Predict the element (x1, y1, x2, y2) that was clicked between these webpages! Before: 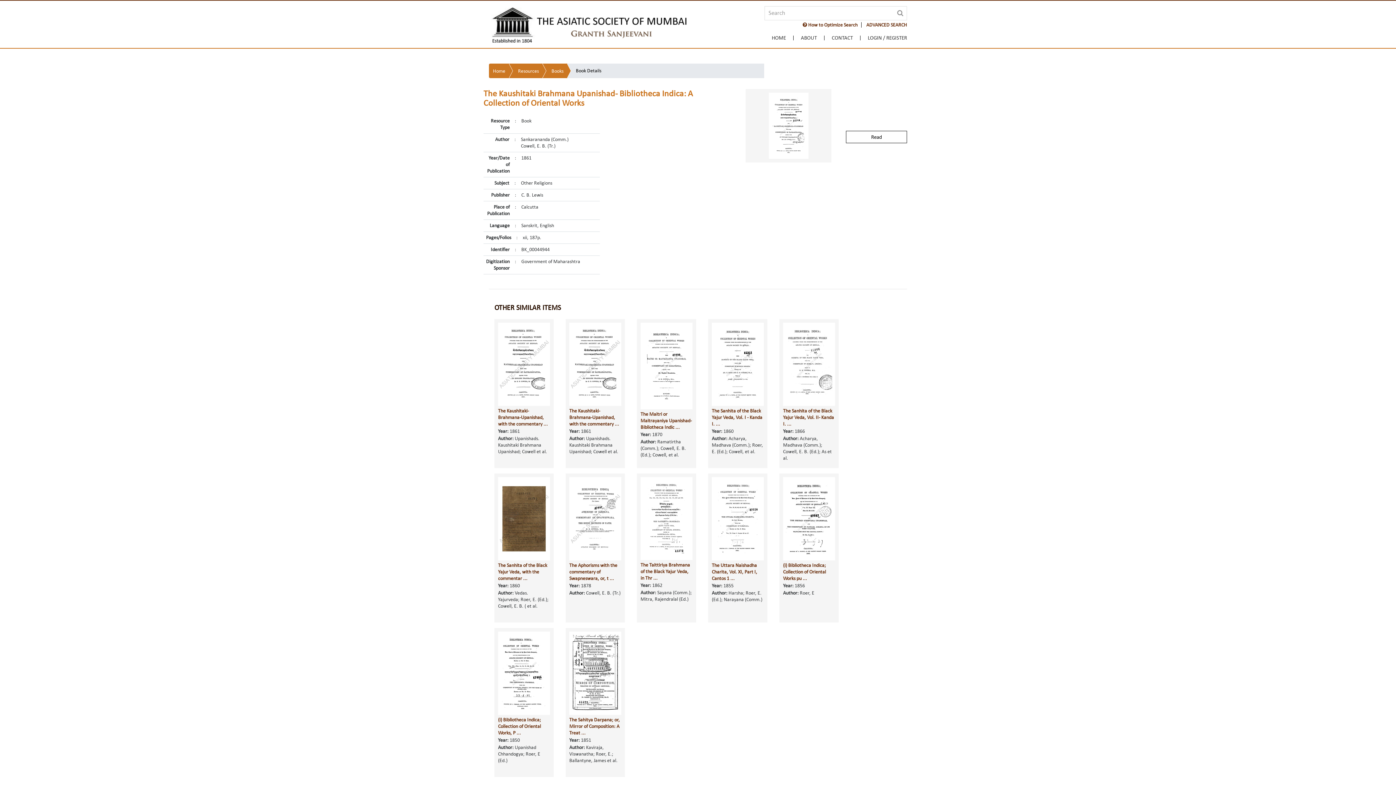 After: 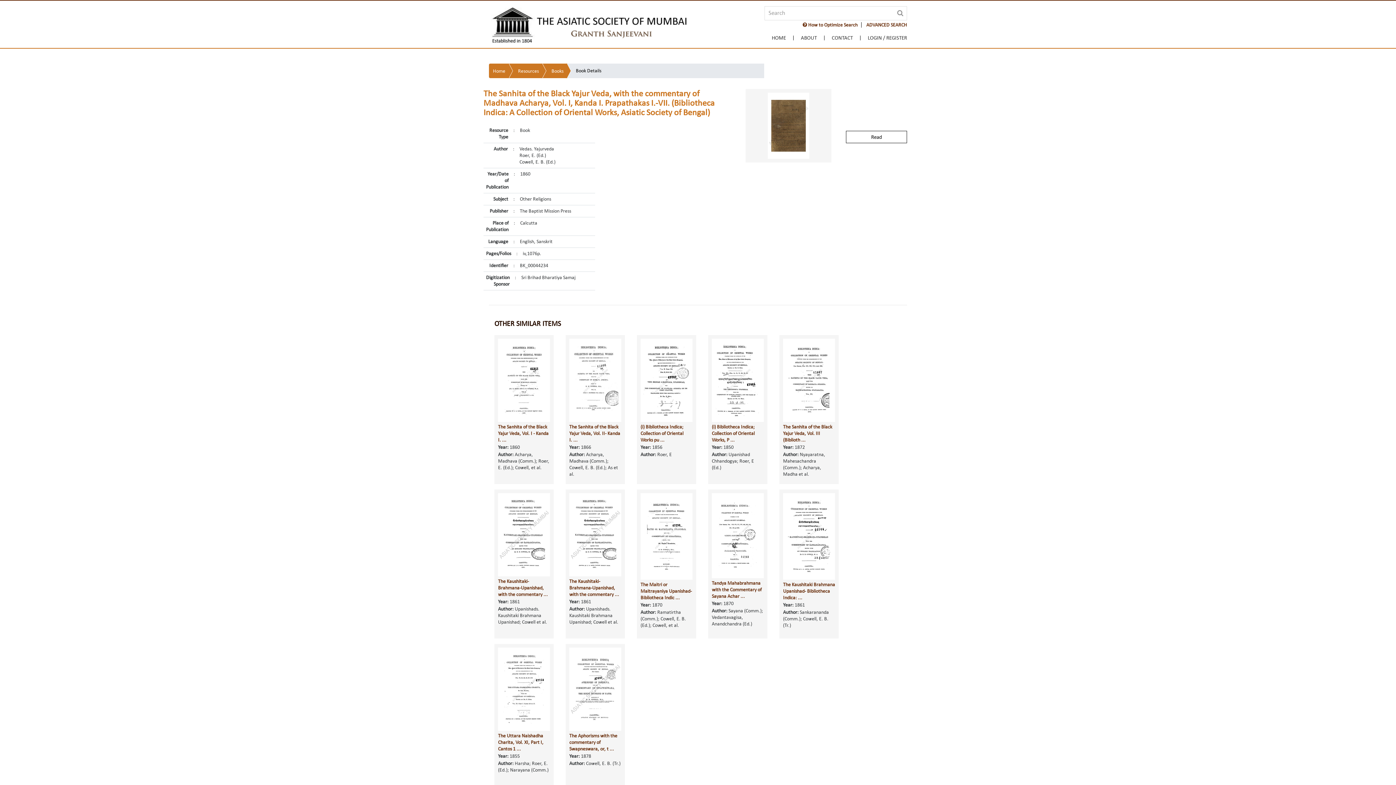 Action: label: The Sanhita of the Black Yajur Veda, with the commentar ... bbox: (498, 562, 547, 581)